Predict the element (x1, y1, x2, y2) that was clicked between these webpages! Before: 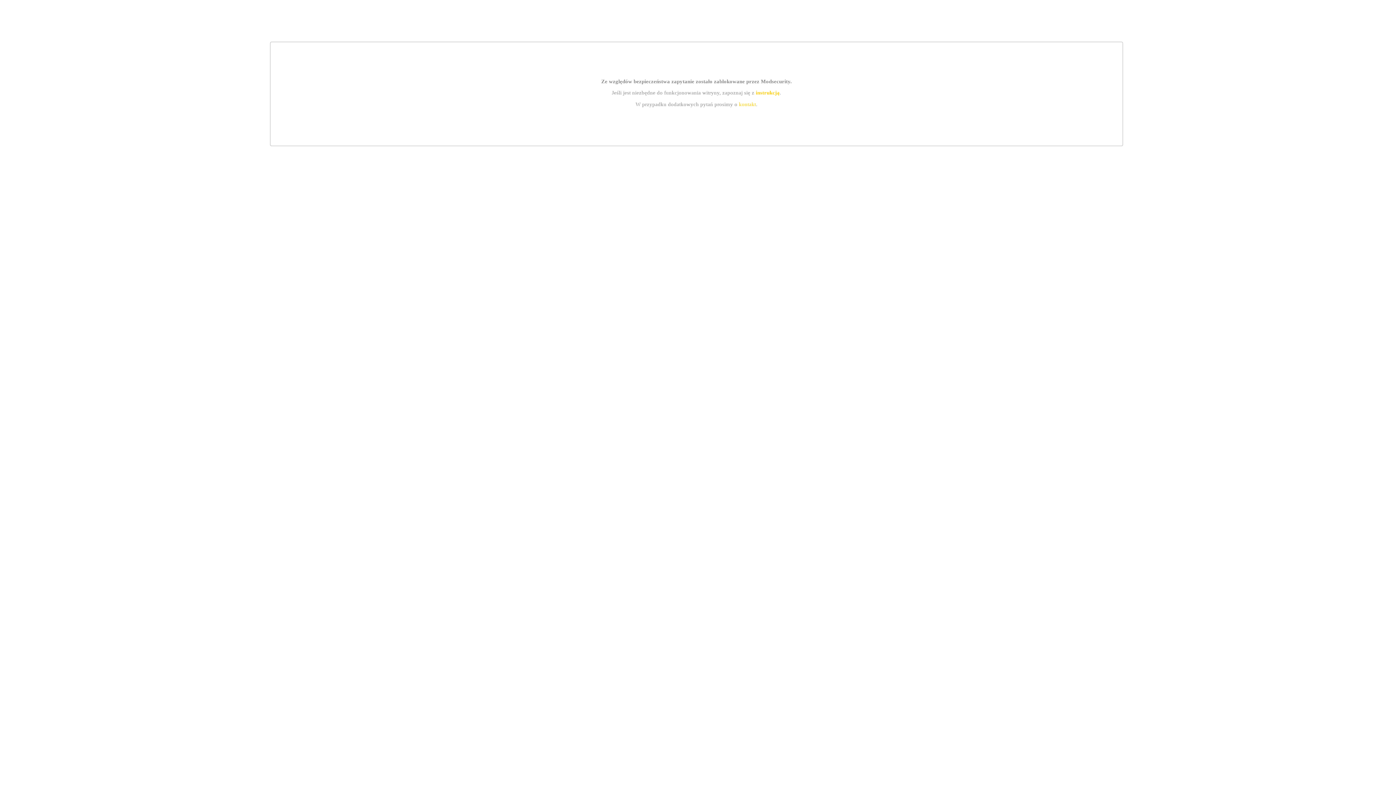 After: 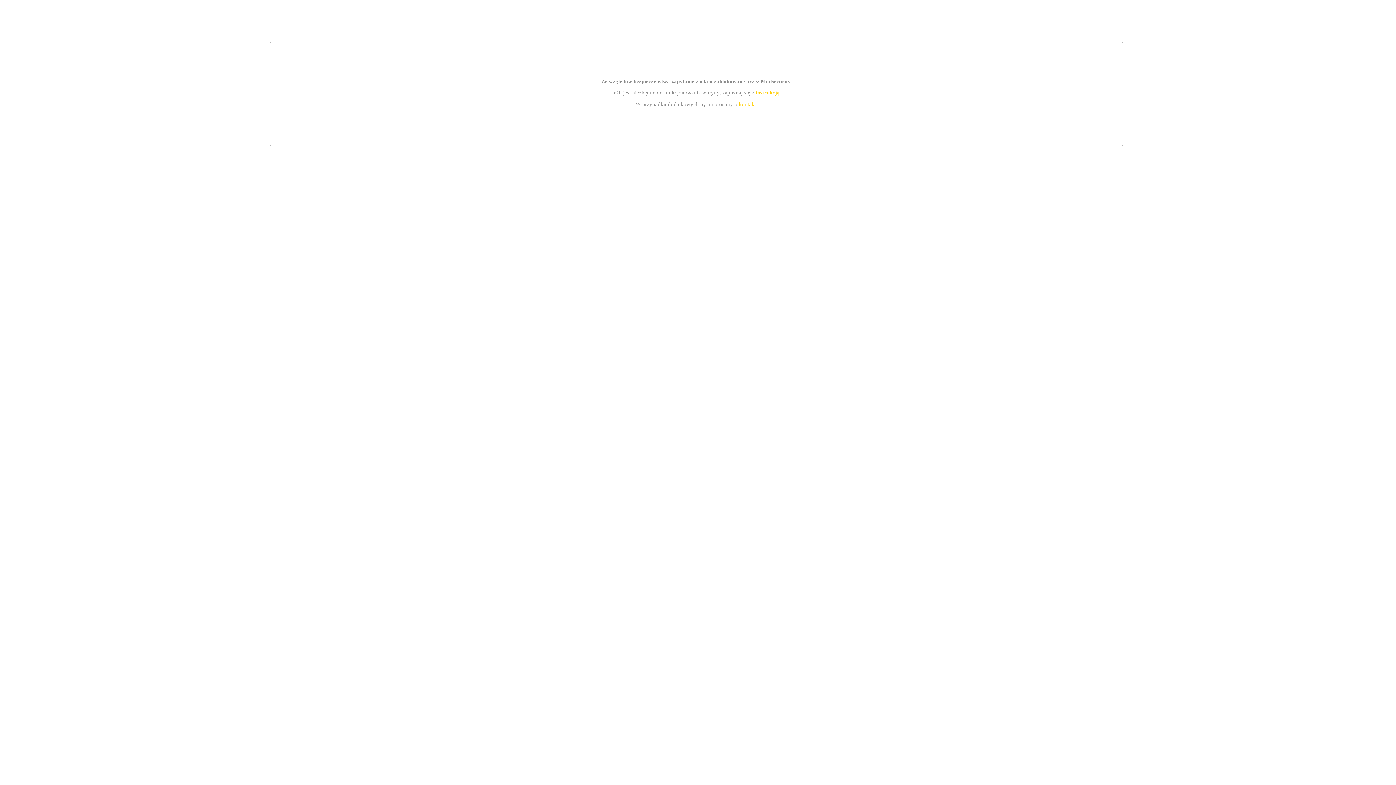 Action: bbox: (739, 101, 756, 107) label: kontakt